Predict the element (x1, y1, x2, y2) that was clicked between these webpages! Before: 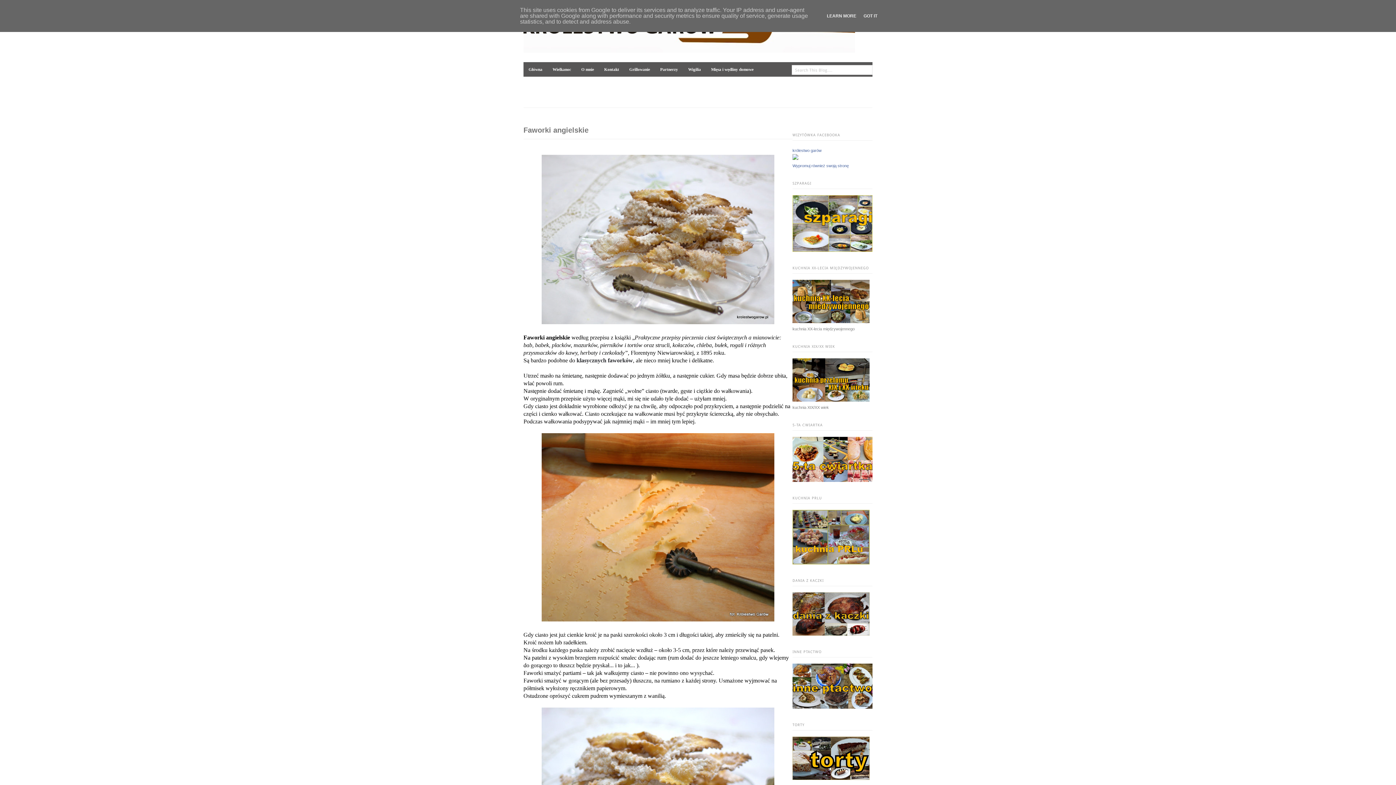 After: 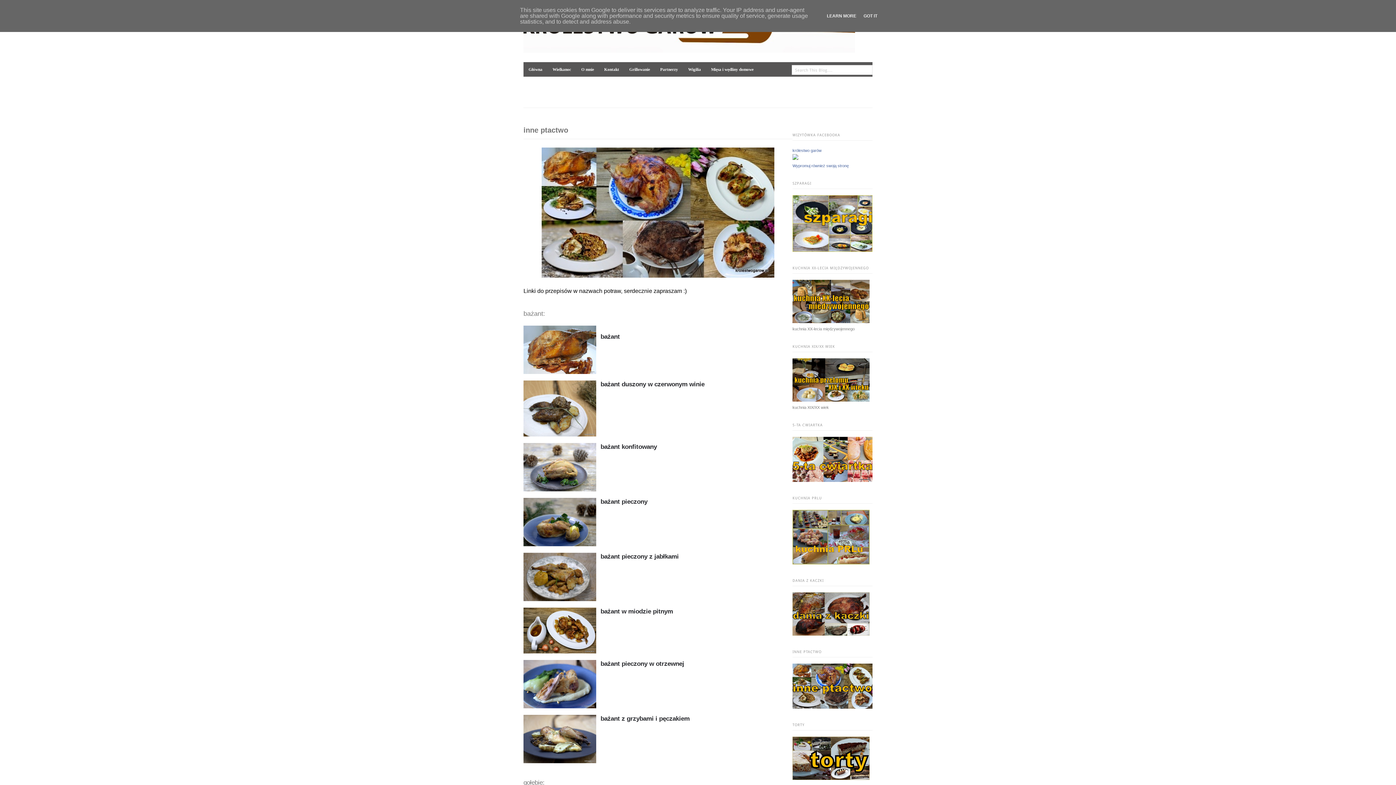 Action: bbox: (792, 705, 872, 709)